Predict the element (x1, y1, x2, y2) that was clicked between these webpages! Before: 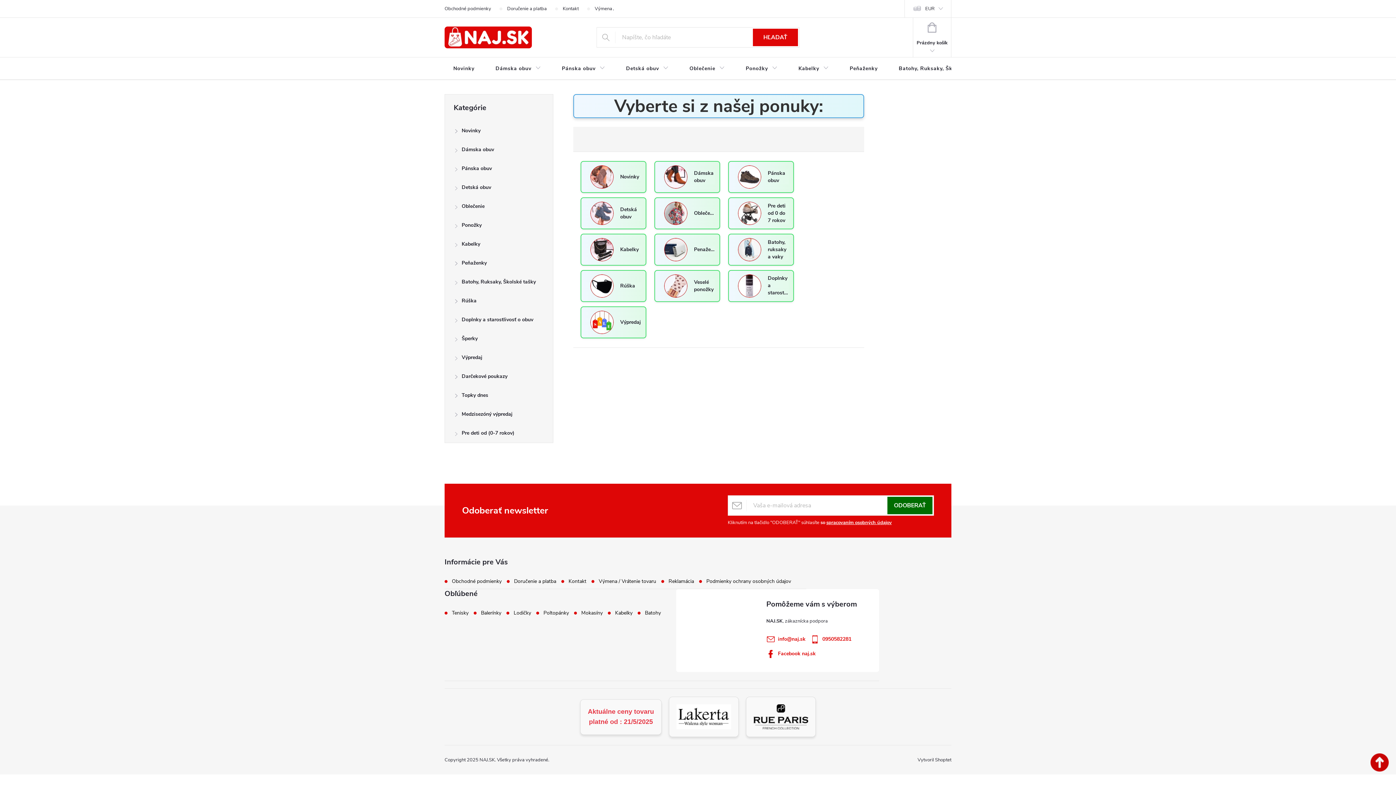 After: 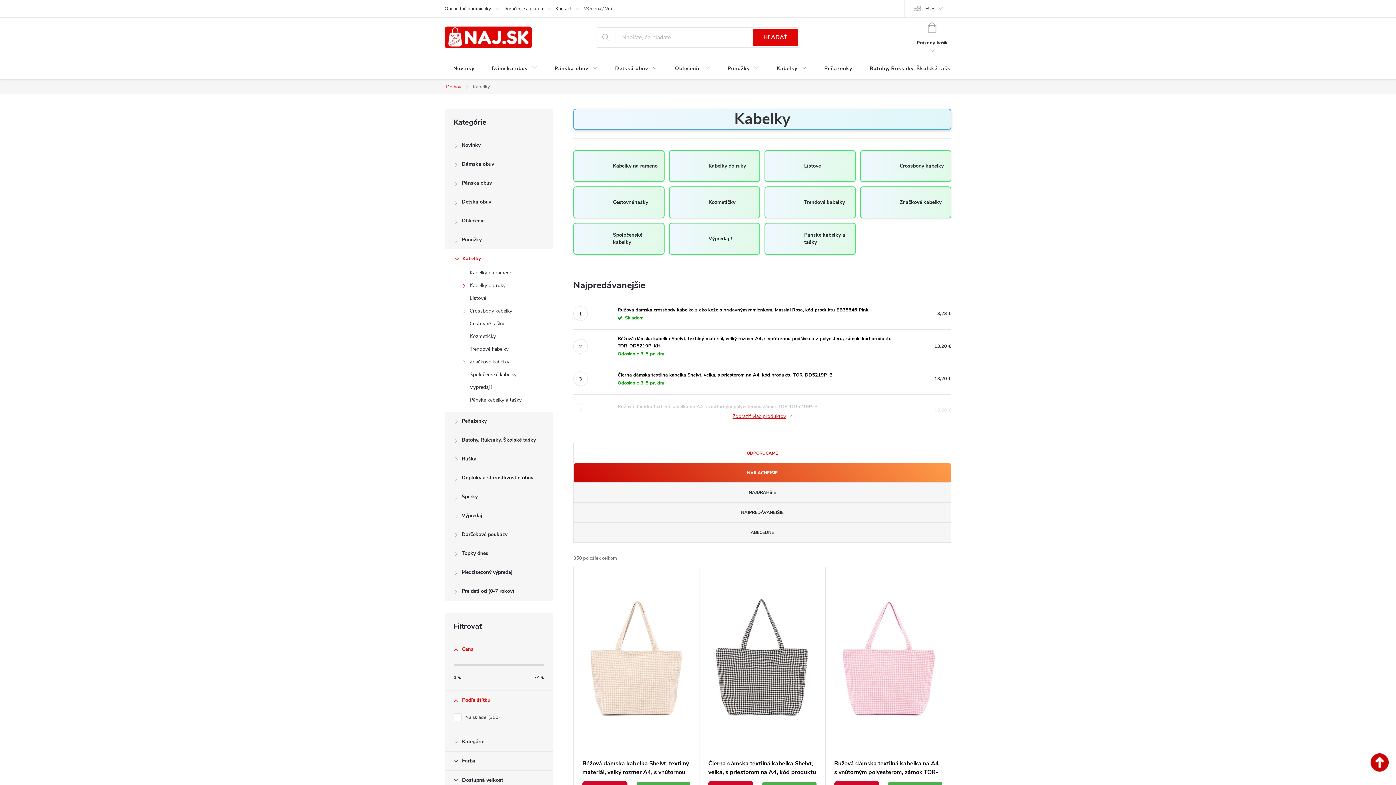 Action: label: Kabelky bbox: (615, 610, 632, 616)